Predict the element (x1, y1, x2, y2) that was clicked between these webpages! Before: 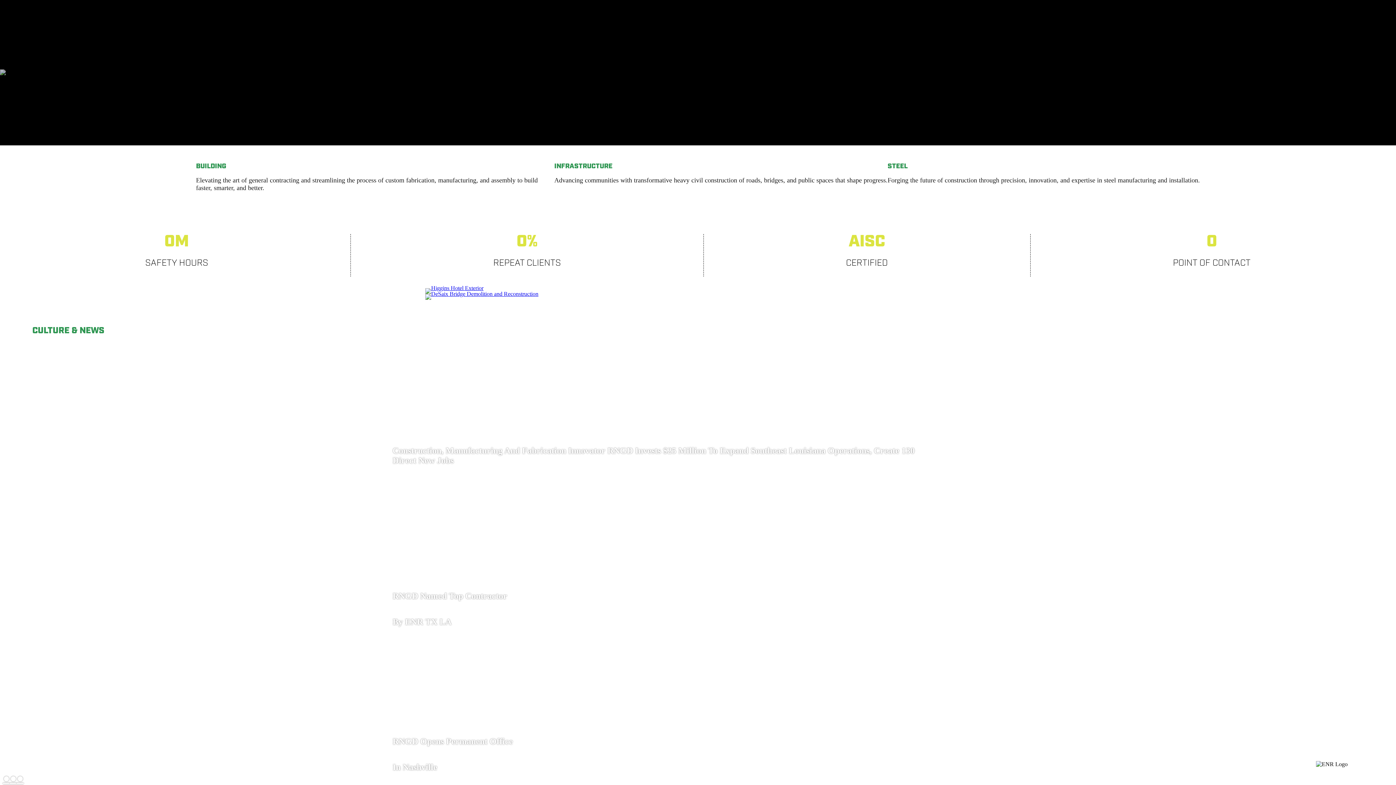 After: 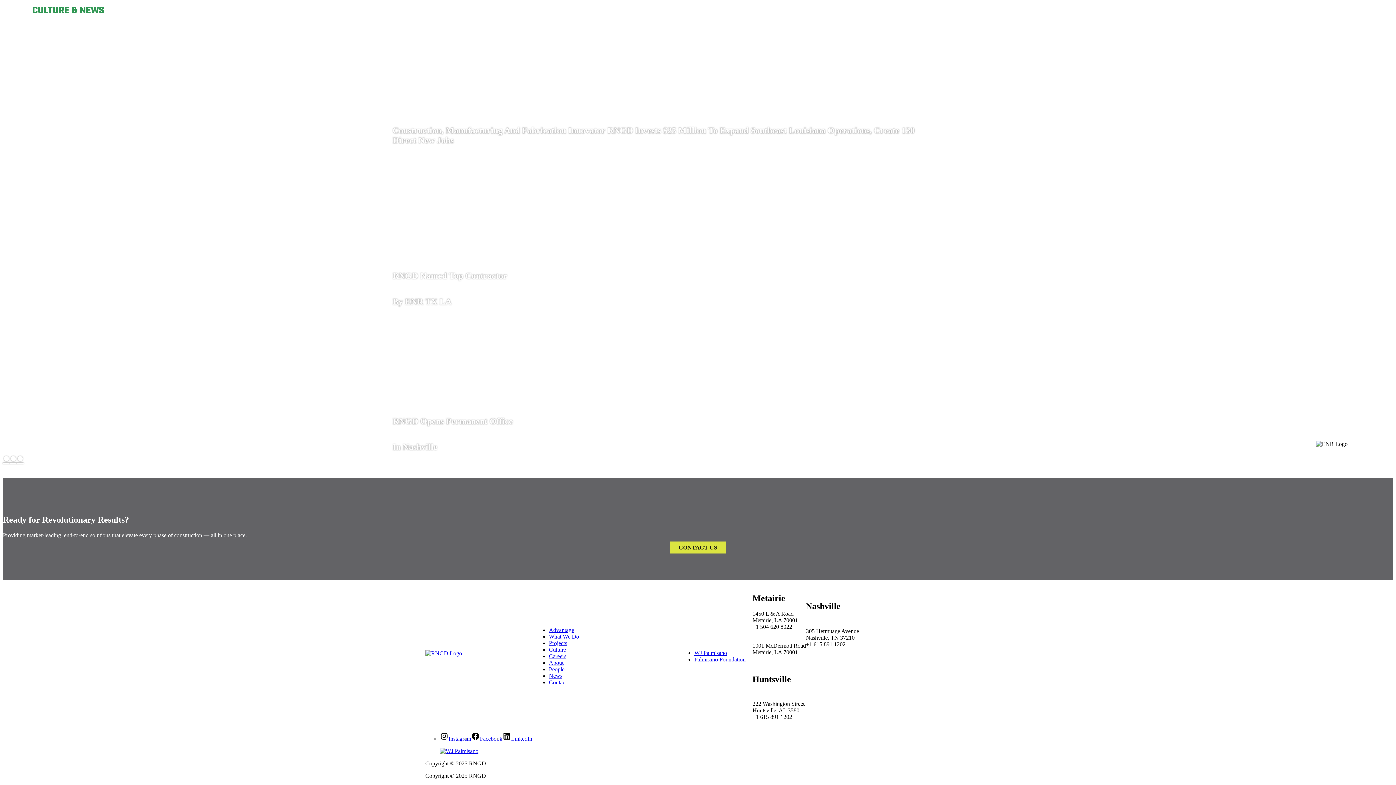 Action: label: View Slide #2 bbox: (9, 772, 16, 785)